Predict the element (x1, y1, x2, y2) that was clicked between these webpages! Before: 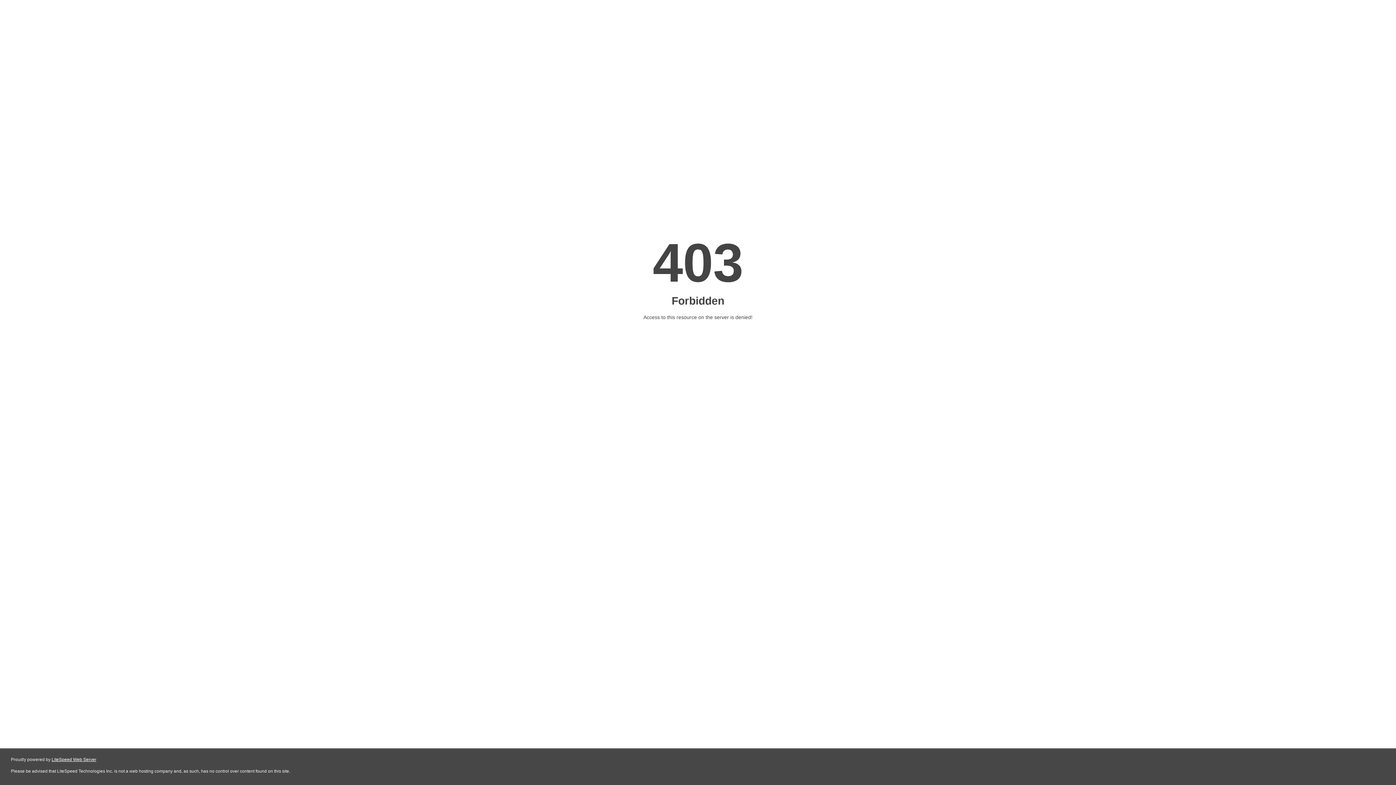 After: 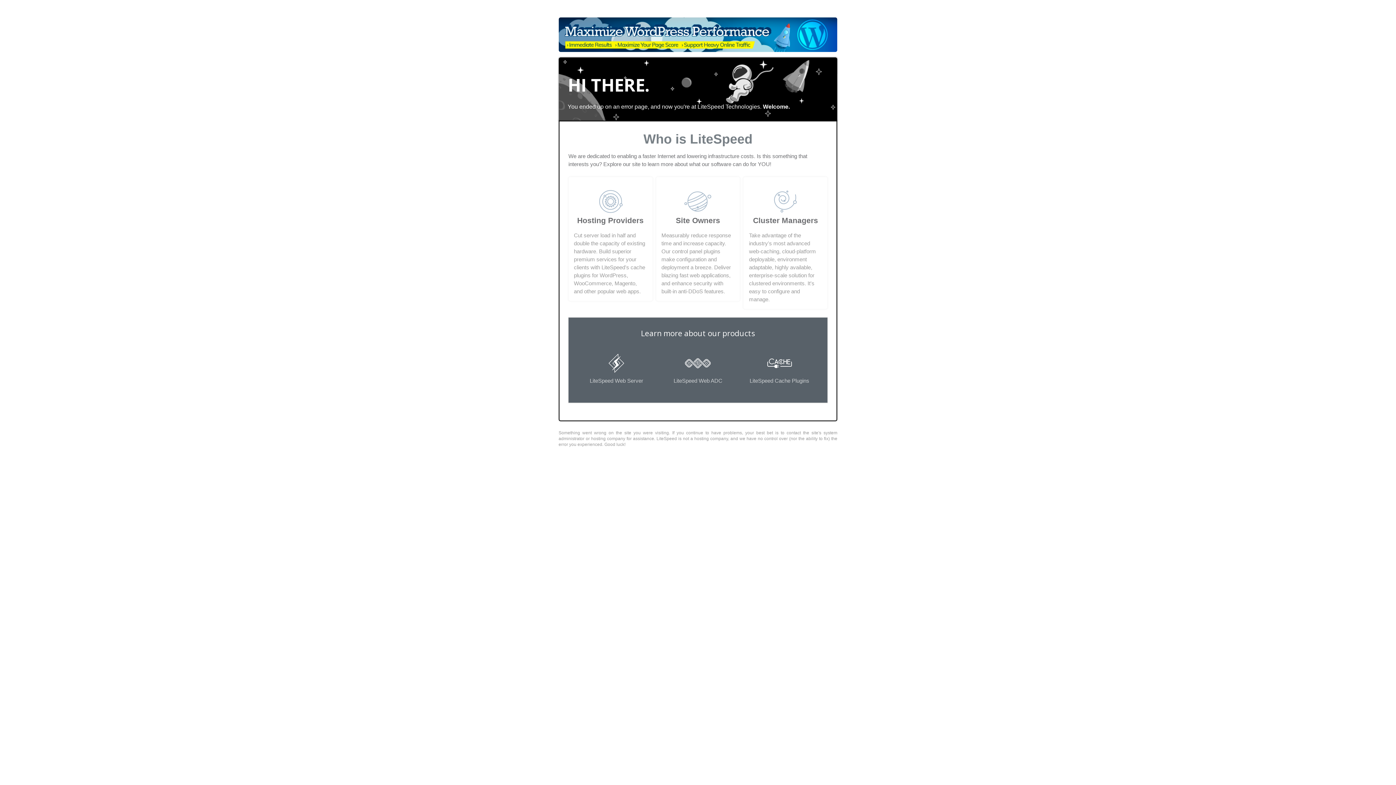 Action: bbox: (51, 757, 96, 762) label: LiteSpeed Web Server